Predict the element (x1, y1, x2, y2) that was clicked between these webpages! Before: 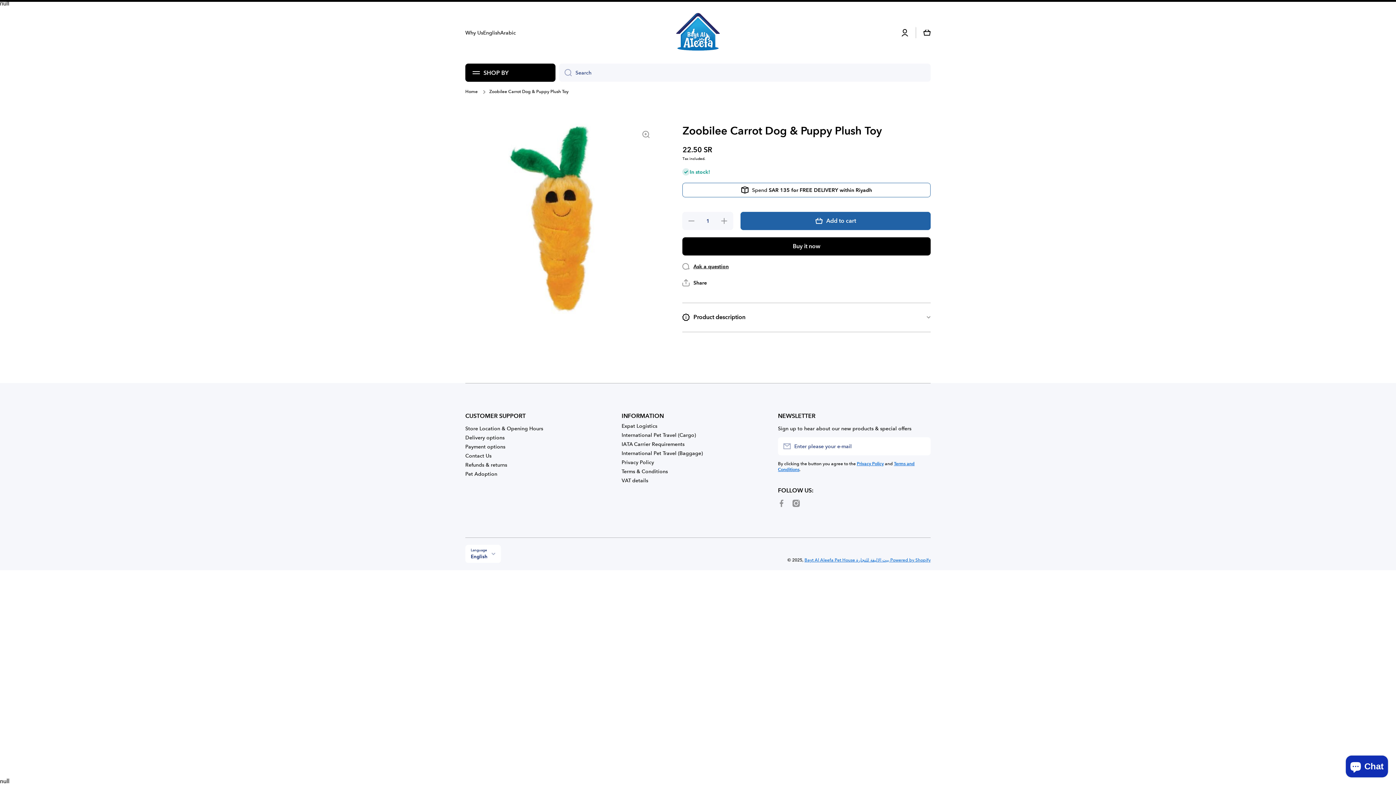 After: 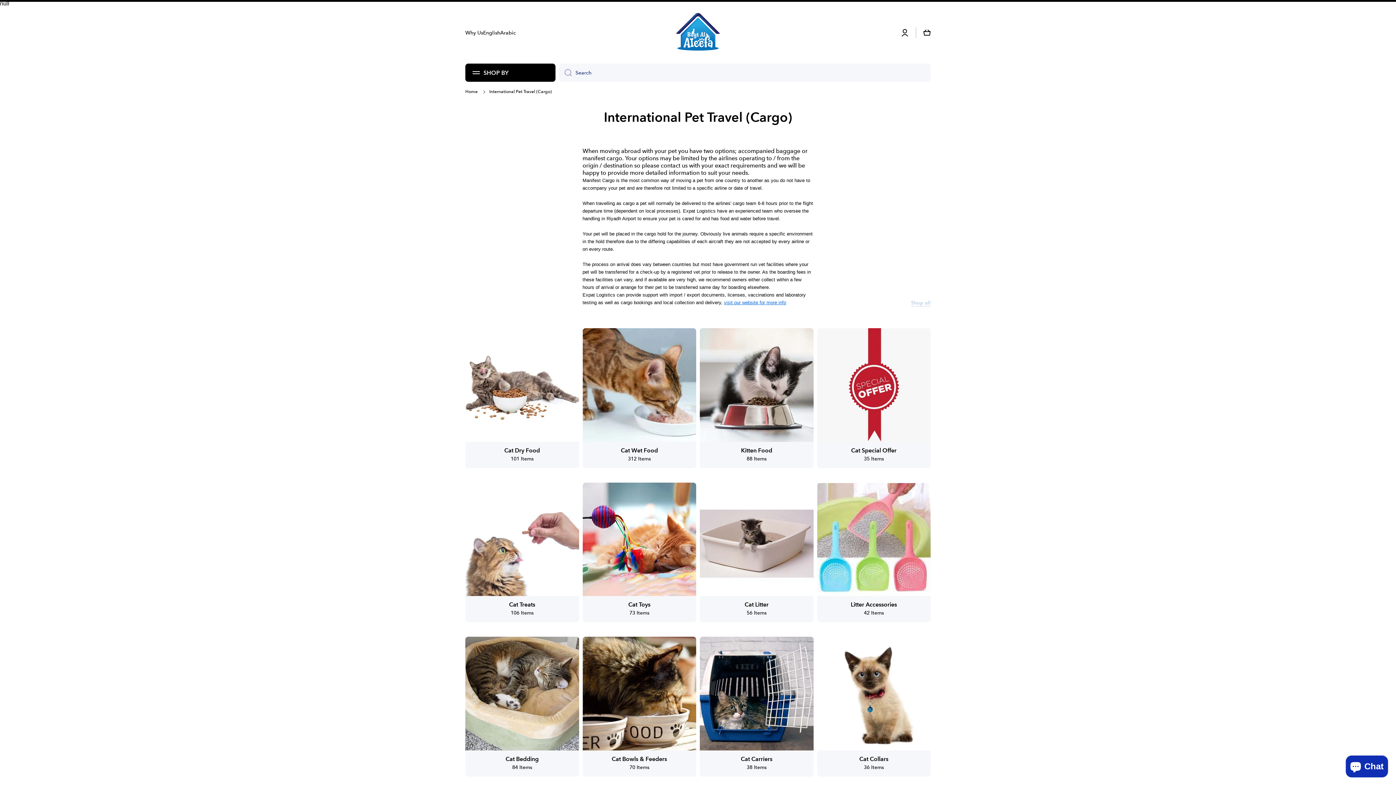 Action: bbox: (621, 429, 696, 438) label: International Pet Travel (Cargo)